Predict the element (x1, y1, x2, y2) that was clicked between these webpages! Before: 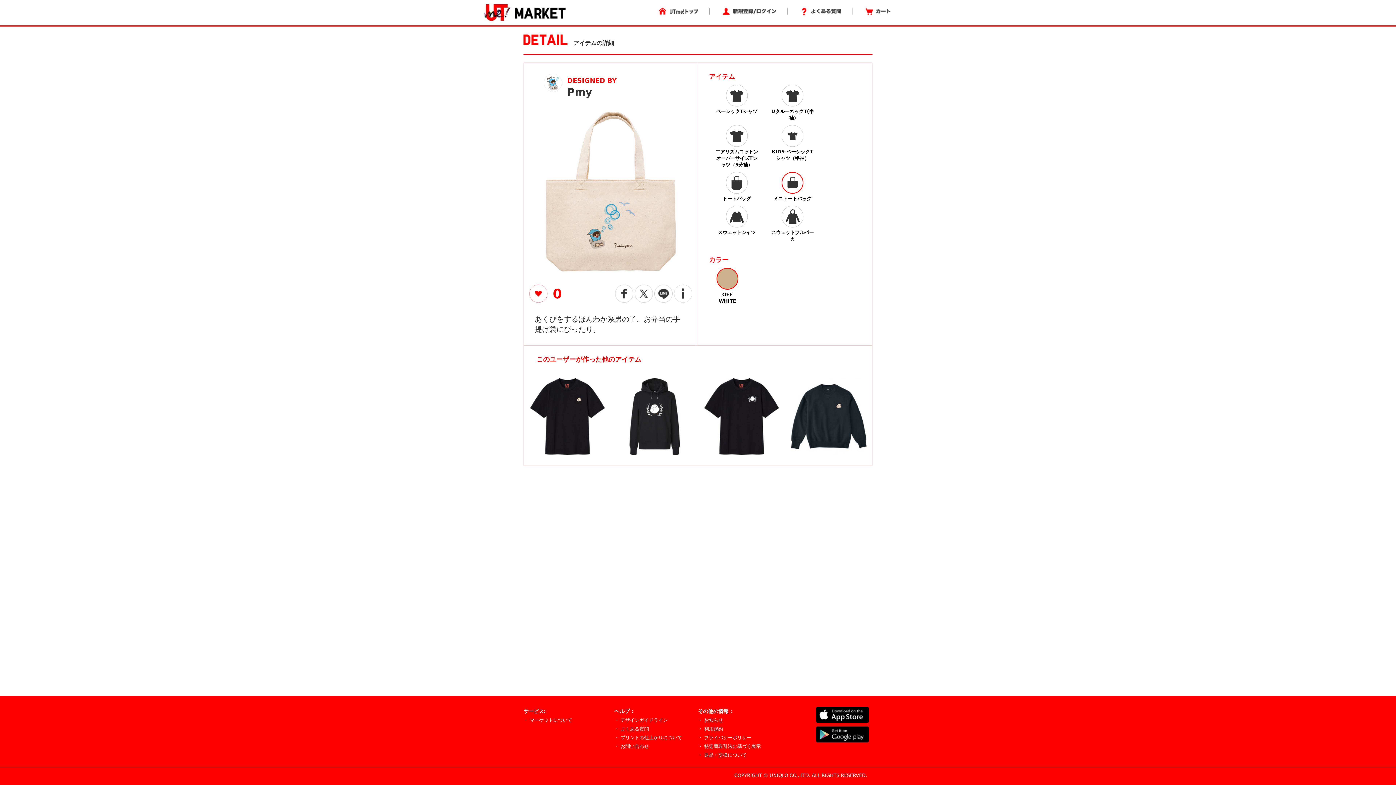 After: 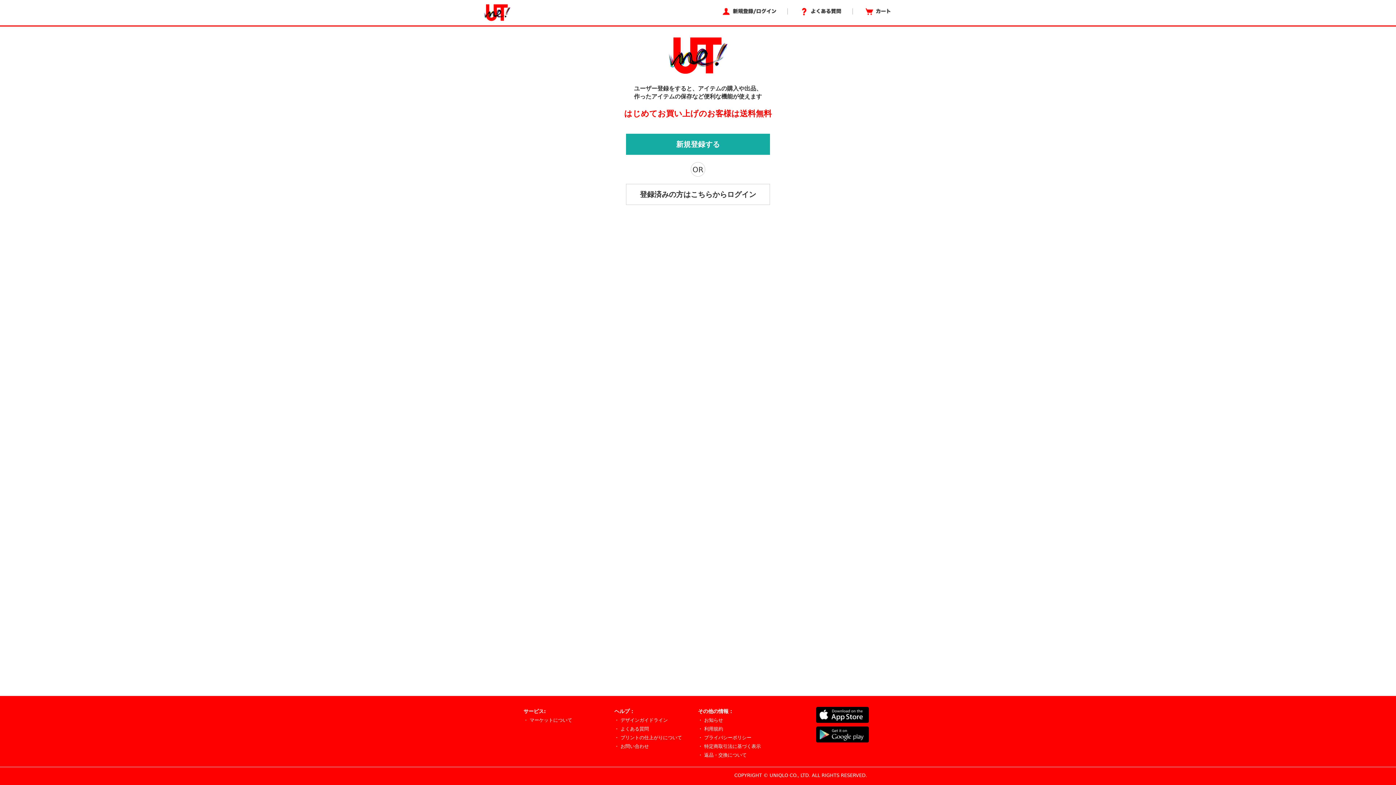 Action: bbox: (720, 8, 776, 14)